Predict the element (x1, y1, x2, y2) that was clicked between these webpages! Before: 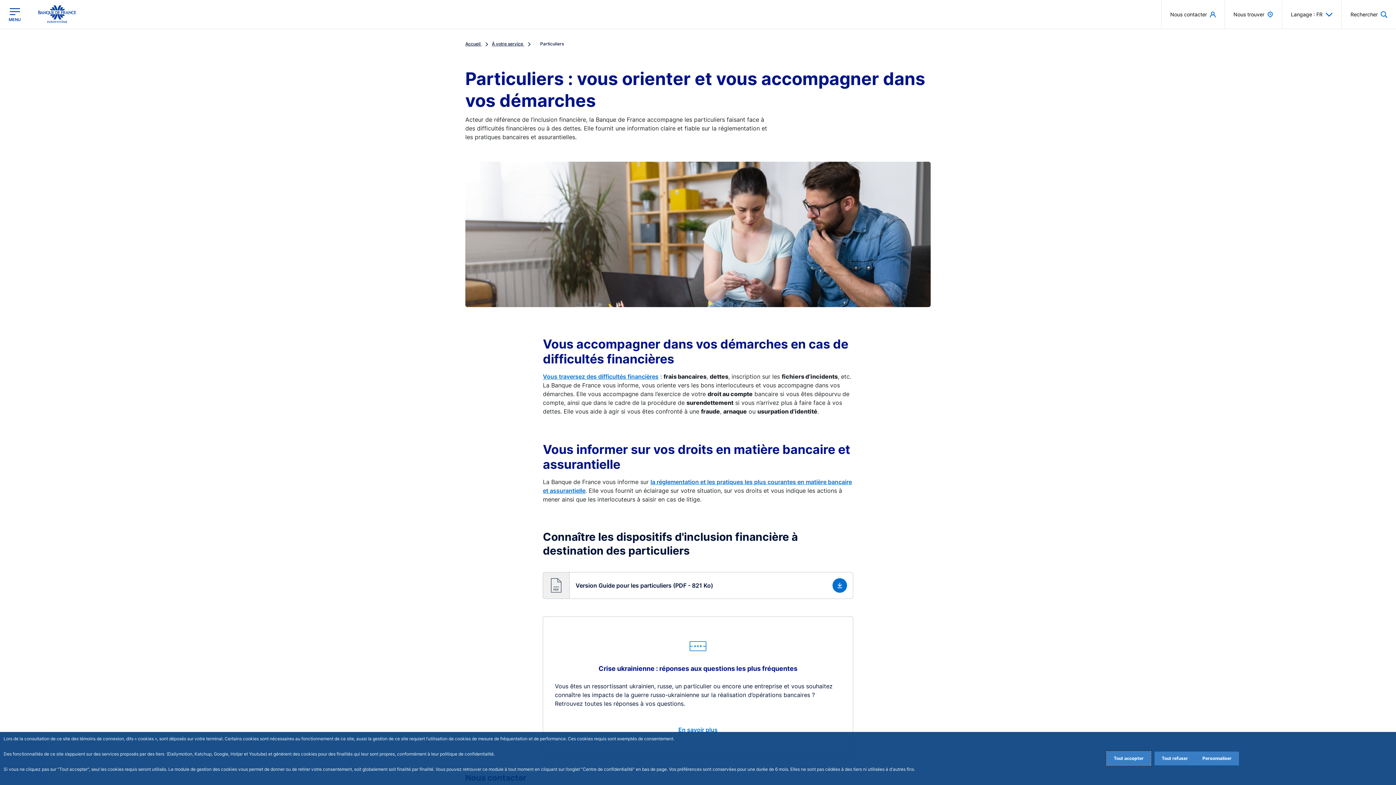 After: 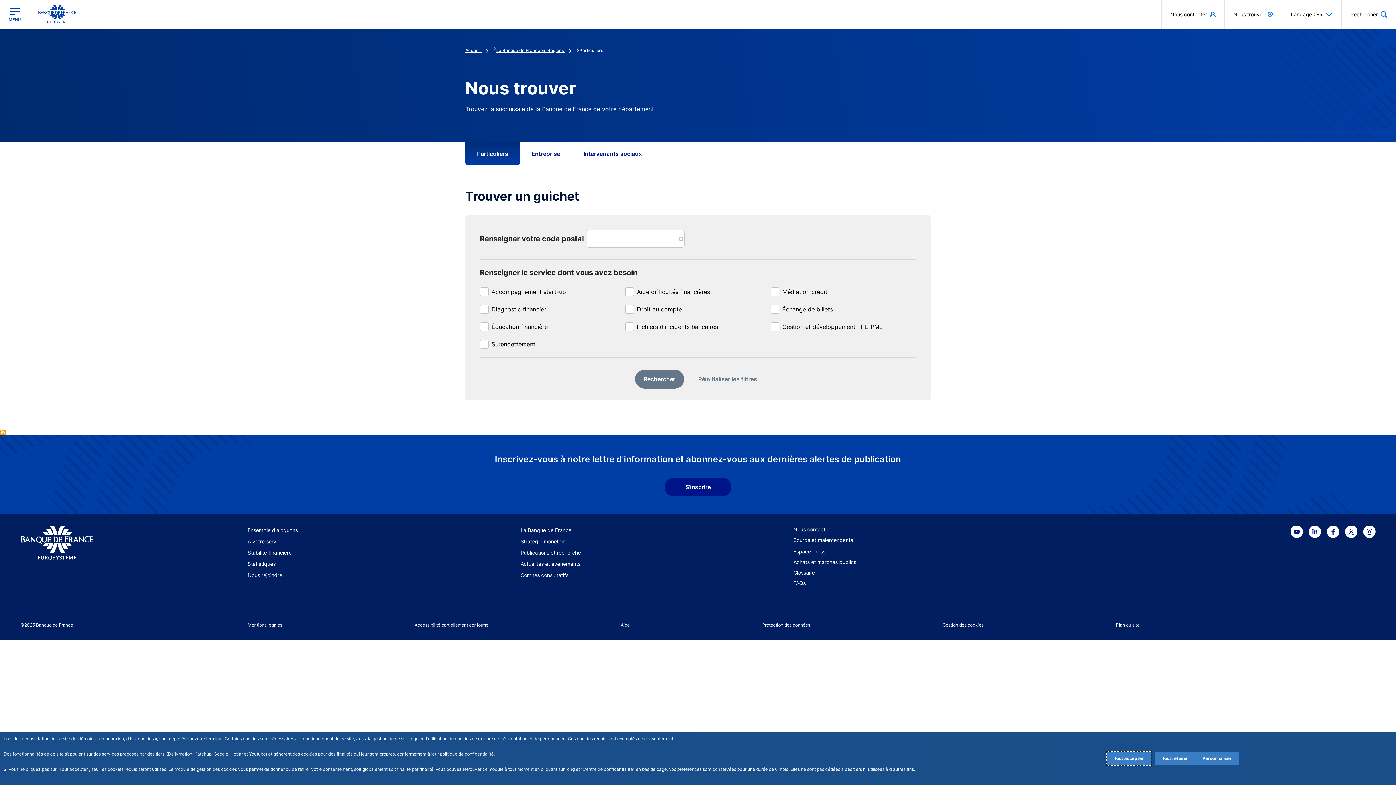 Action: label: Nous trouver bbox: (1225, 0, 1282, 28)